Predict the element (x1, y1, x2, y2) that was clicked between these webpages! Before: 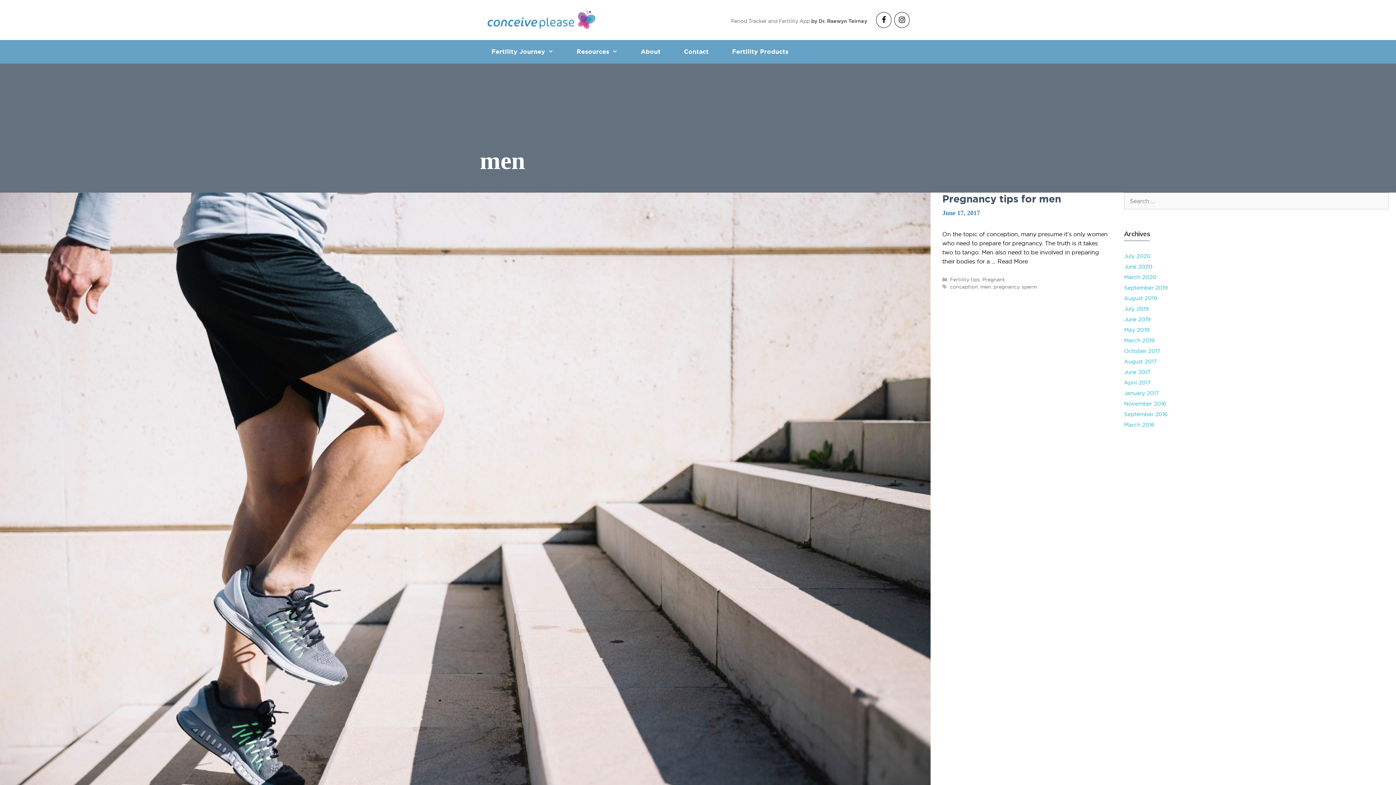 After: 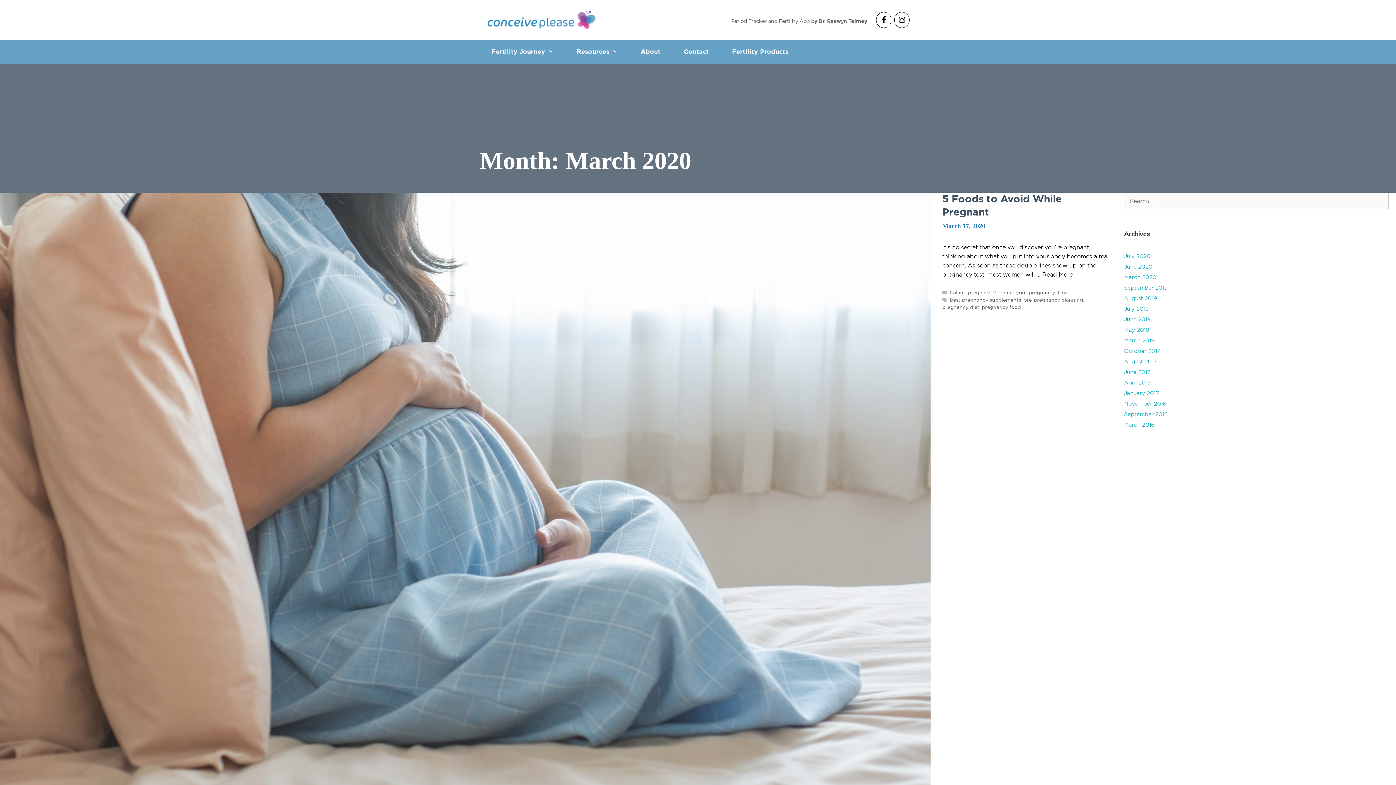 Action: bbox: (1124, 273, 1156, 280) label: March 2020